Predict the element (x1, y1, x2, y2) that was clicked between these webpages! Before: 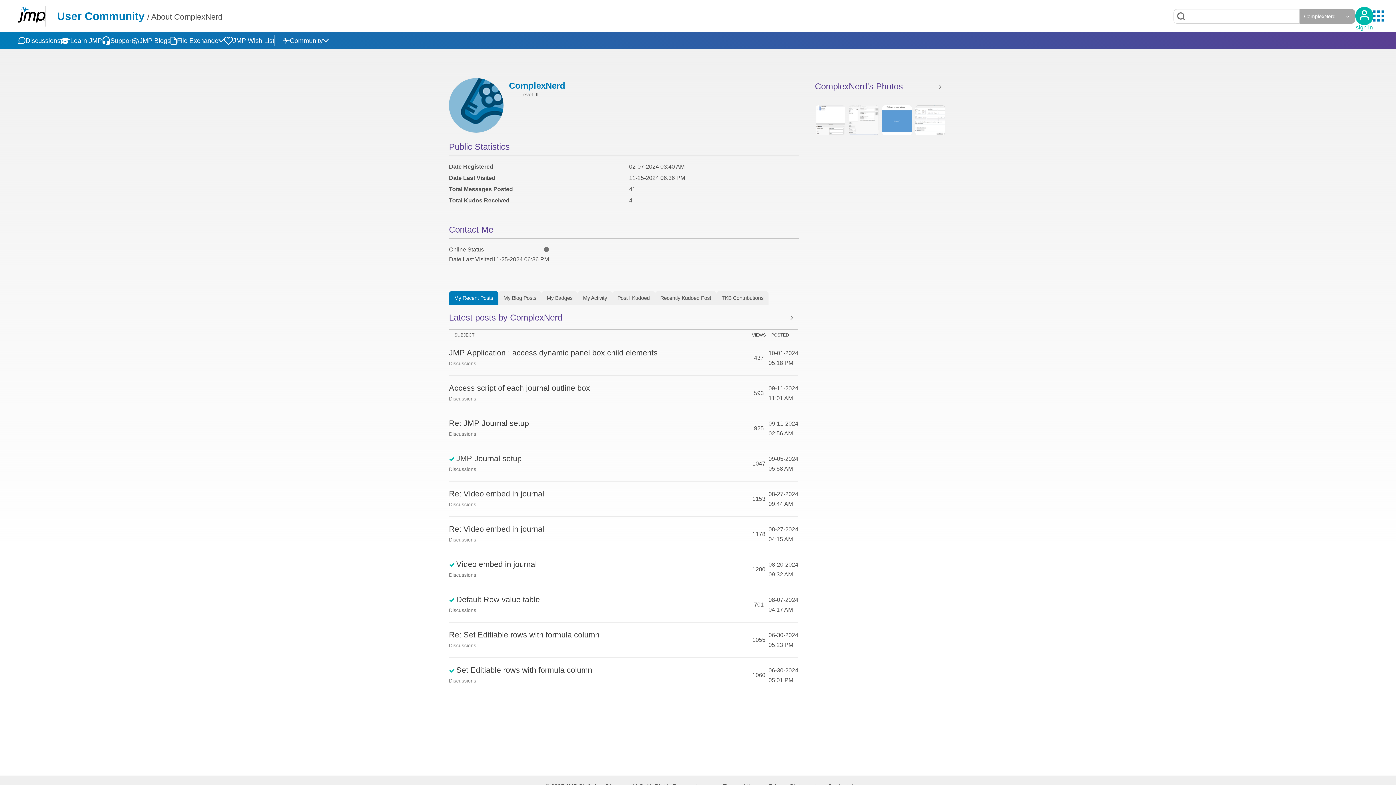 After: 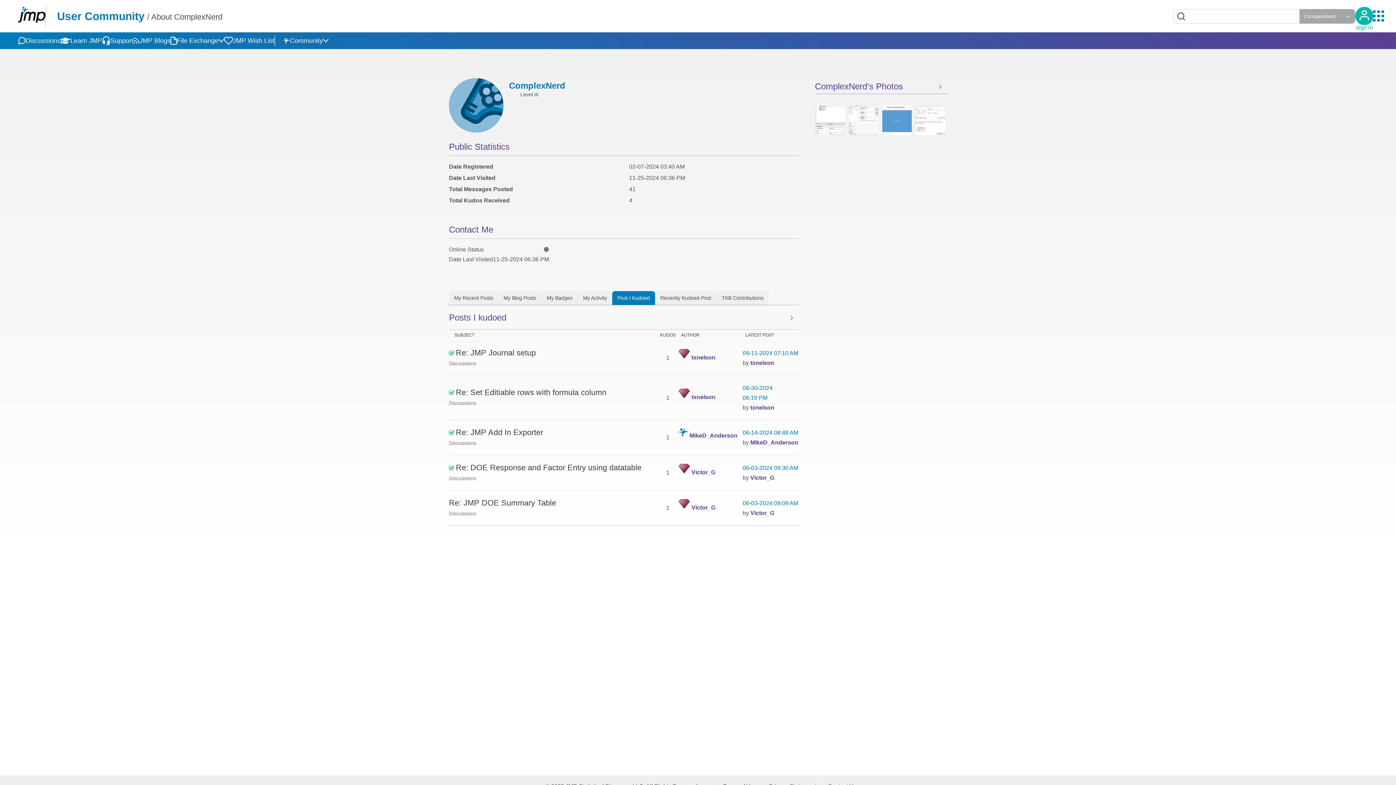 Action: label: Post I Kudoed bbox: (612, 291, 655, 304)